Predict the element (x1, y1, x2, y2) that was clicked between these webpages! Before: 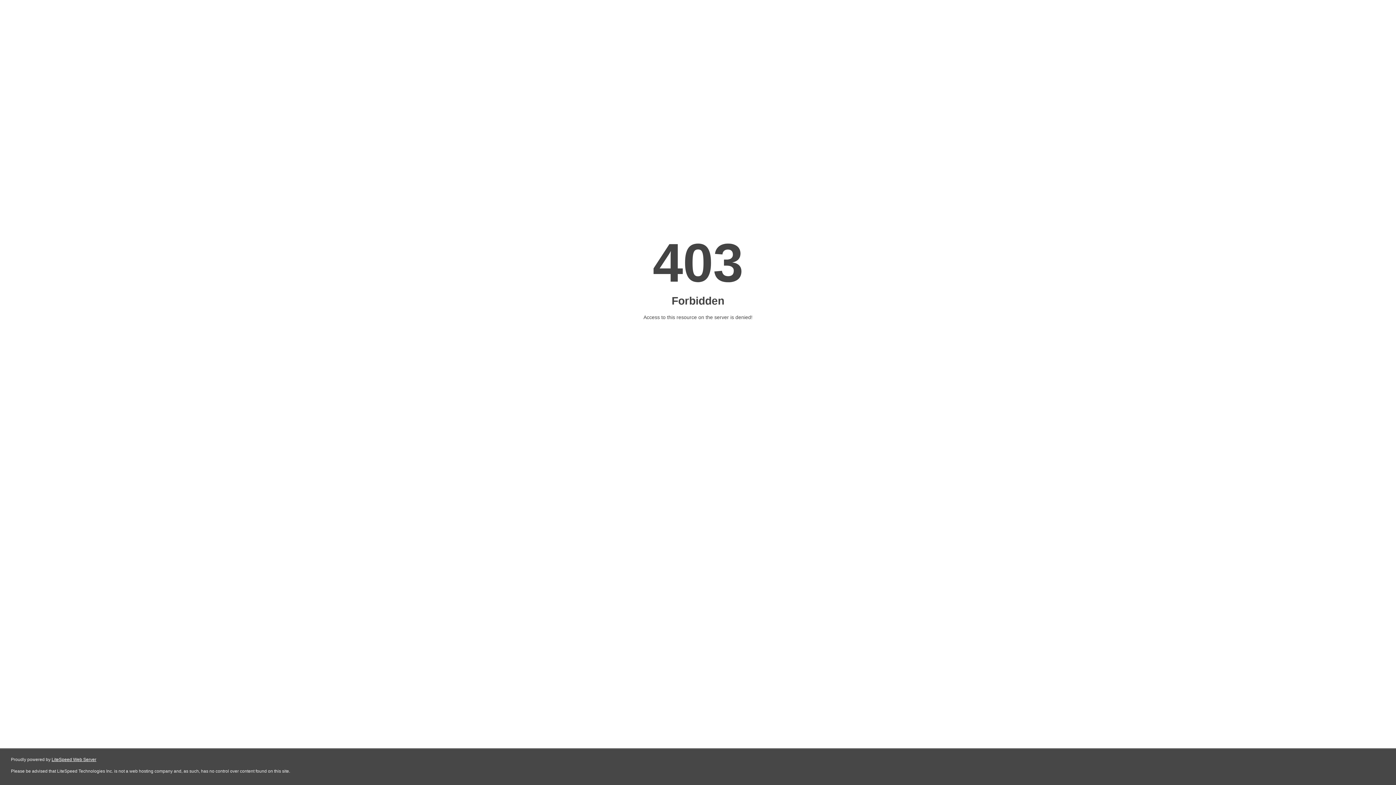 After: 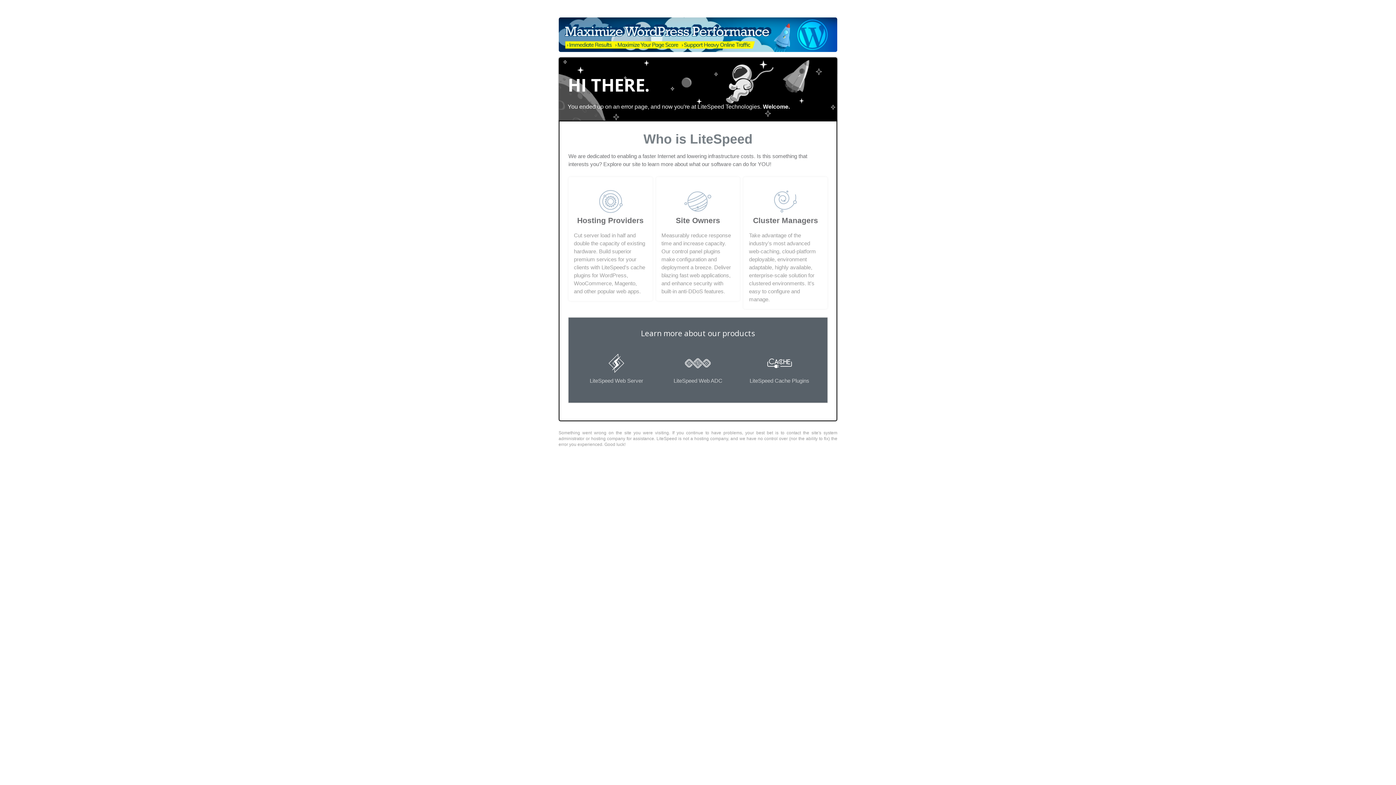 Action: bbox: (51, 757, 96, 762) label: LiteSpeed Web Server